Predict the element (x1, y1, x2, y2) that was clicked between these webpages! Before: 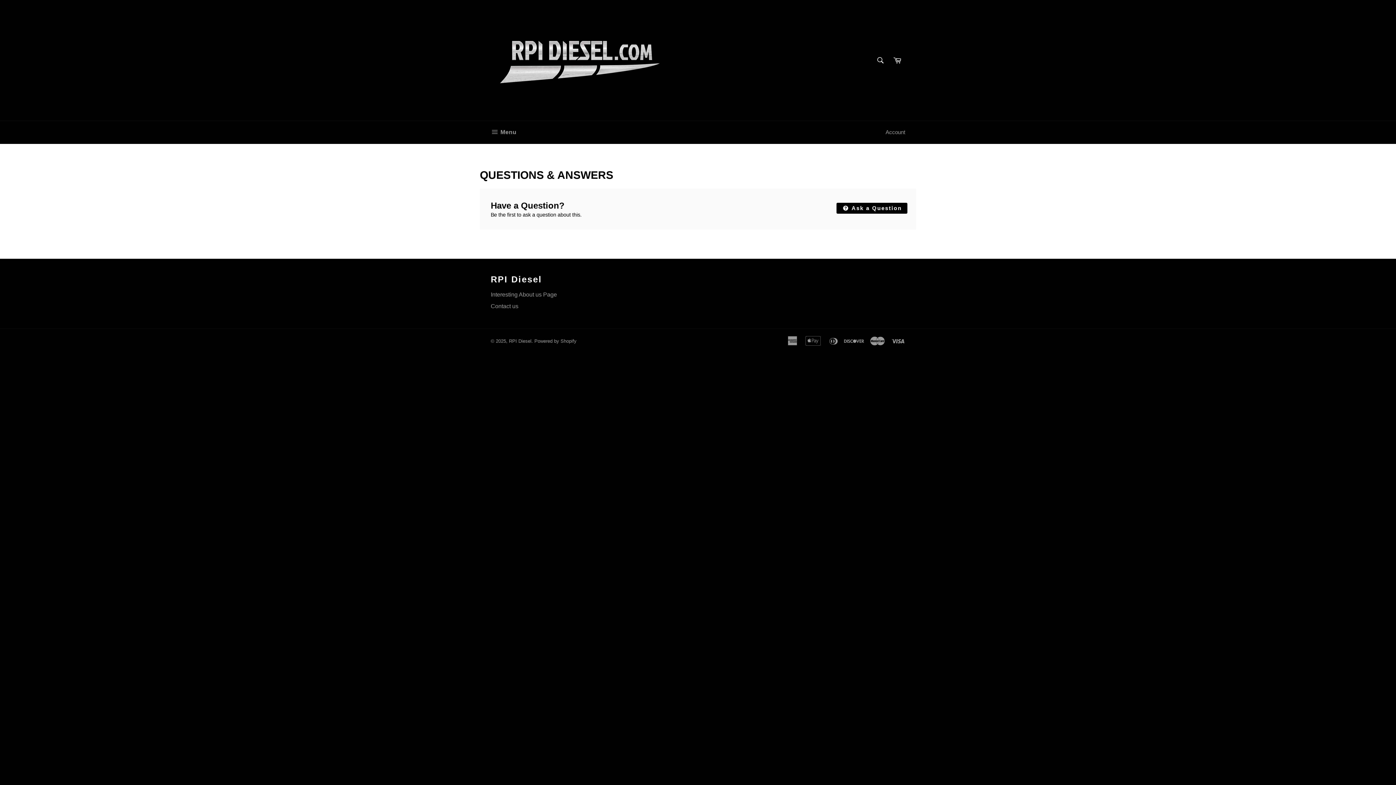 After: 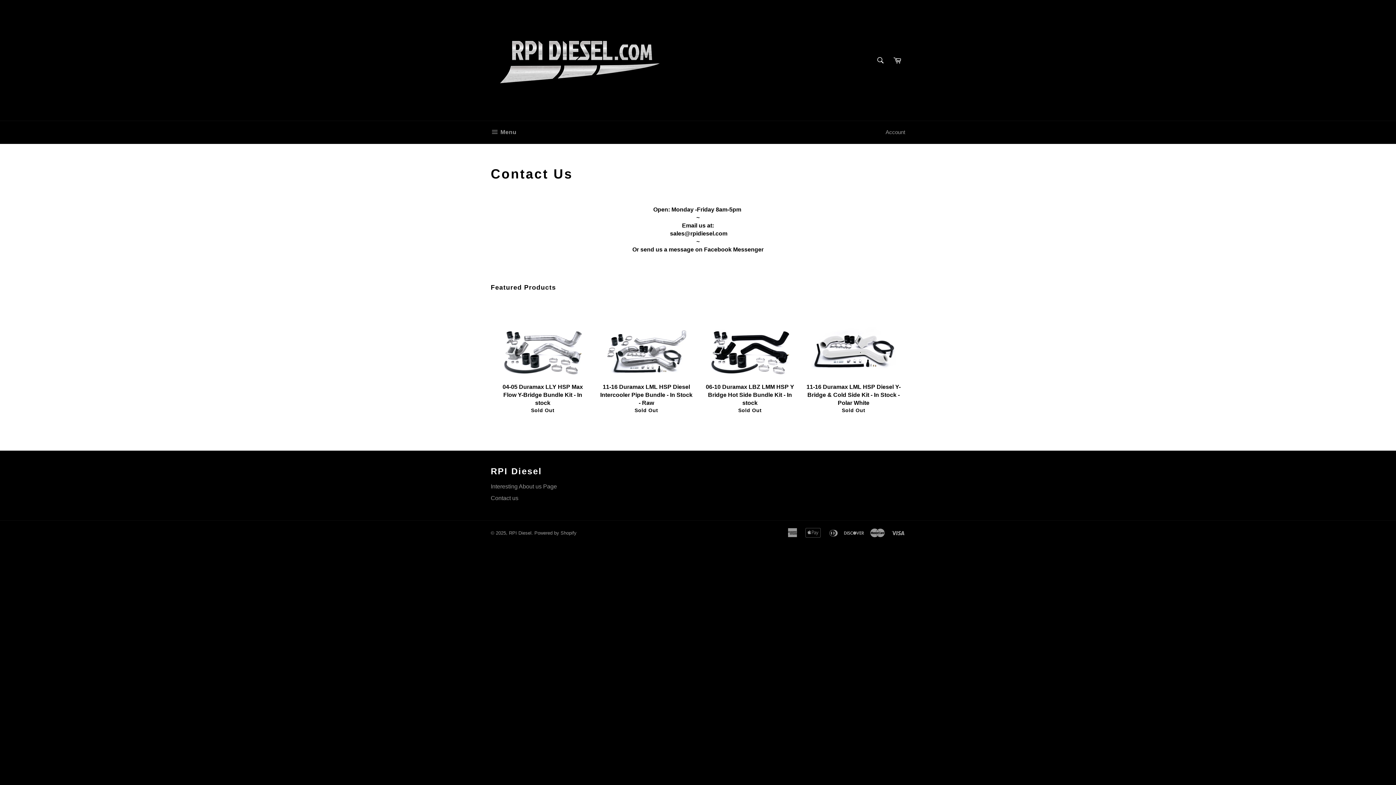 Action: label: Contact us bbox: (490, 303, 518, 309)